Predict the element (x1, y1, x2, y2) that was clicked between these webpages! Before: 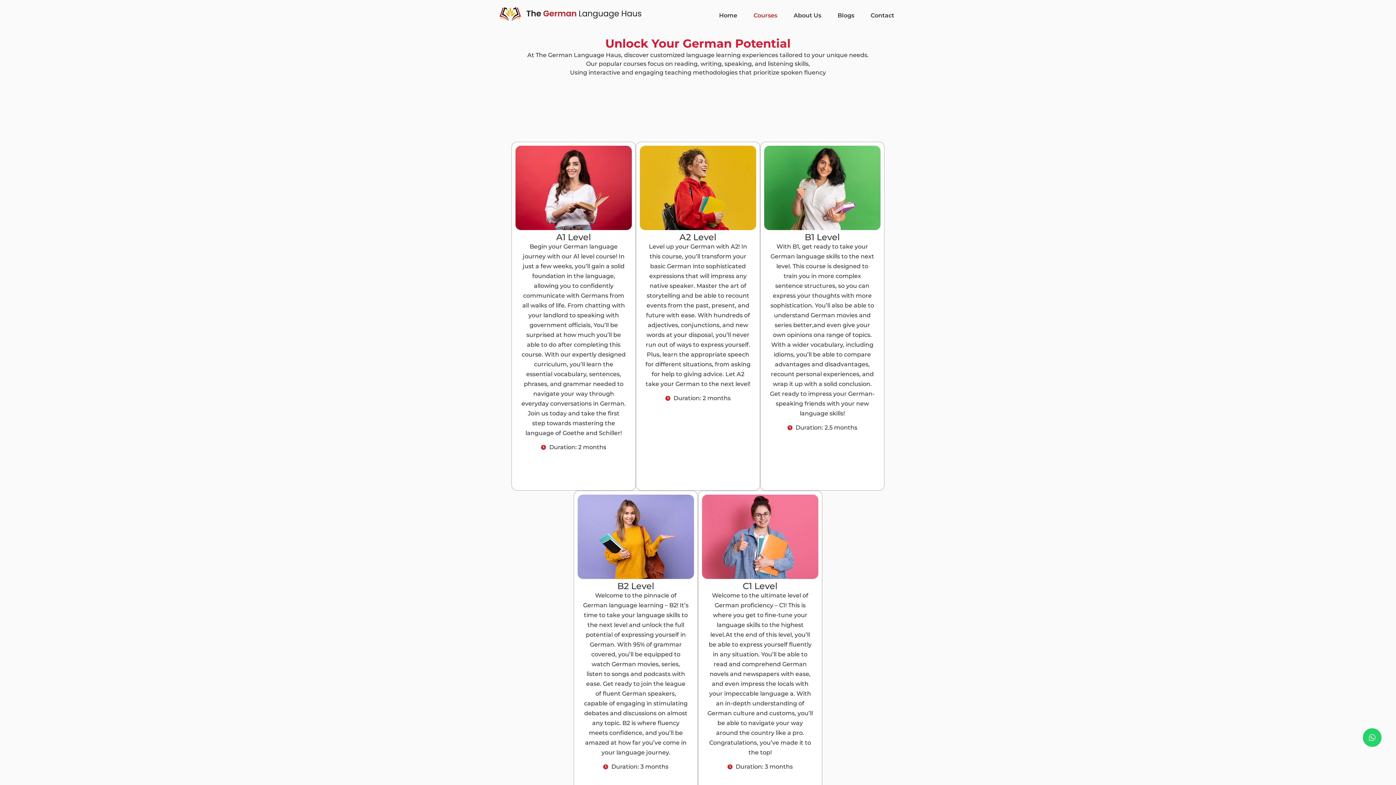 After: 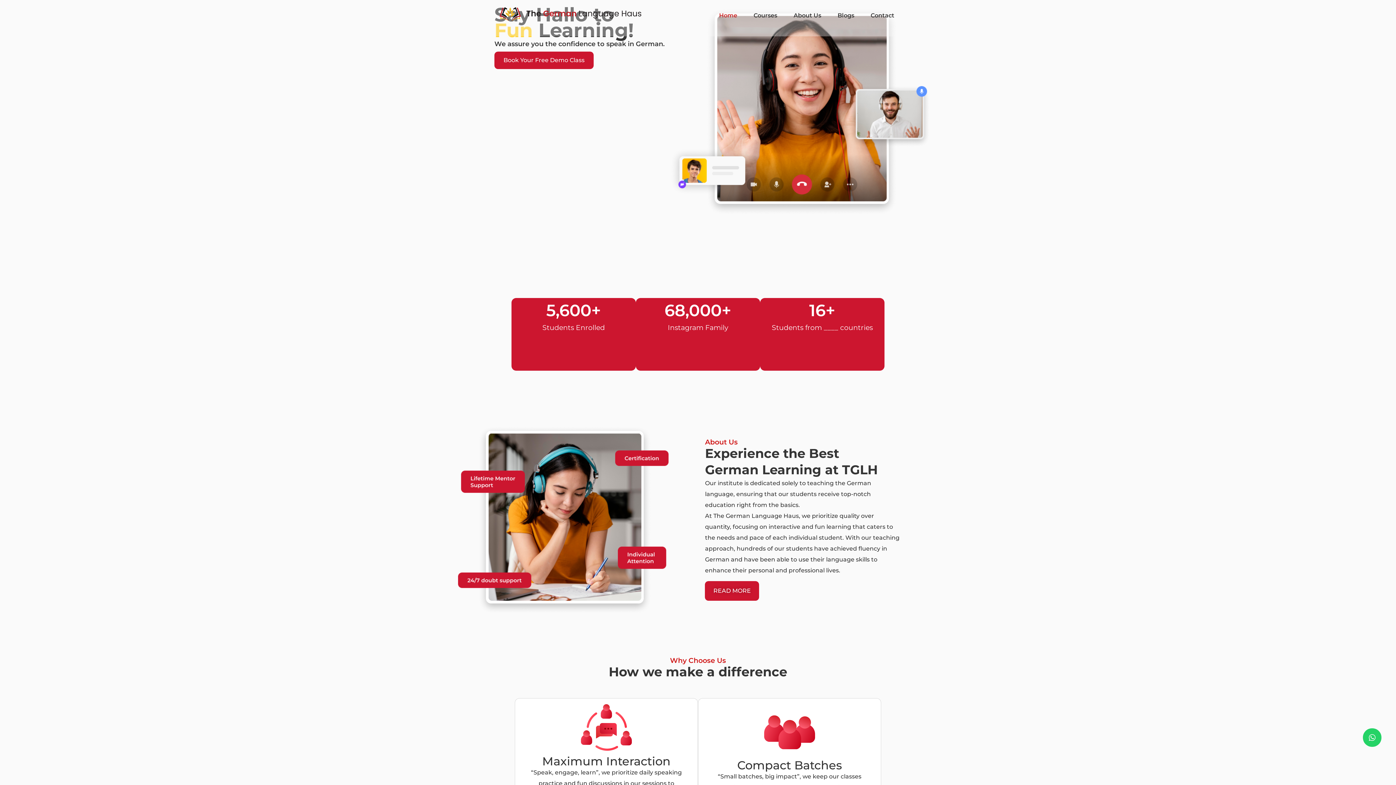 Action: bbox: (499, 7, 641, 21)